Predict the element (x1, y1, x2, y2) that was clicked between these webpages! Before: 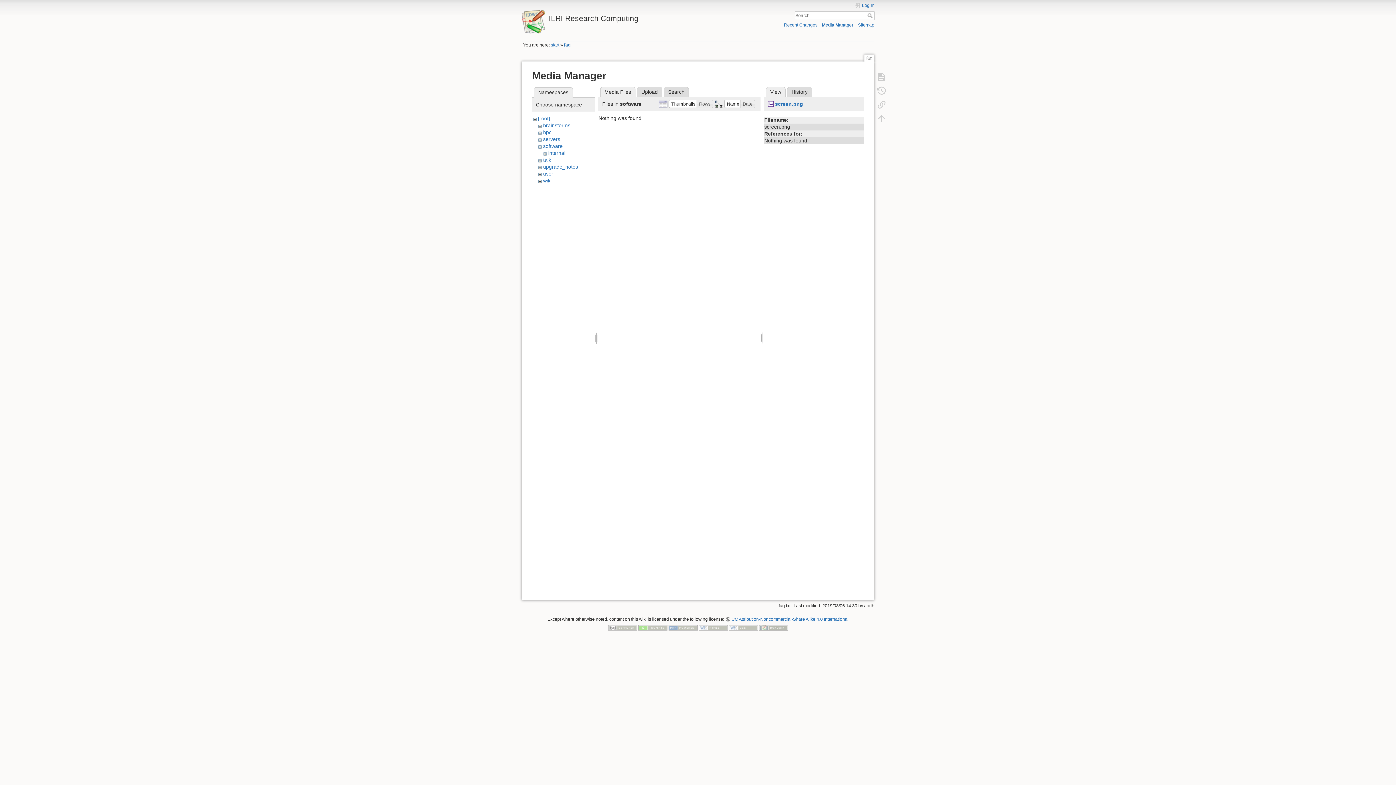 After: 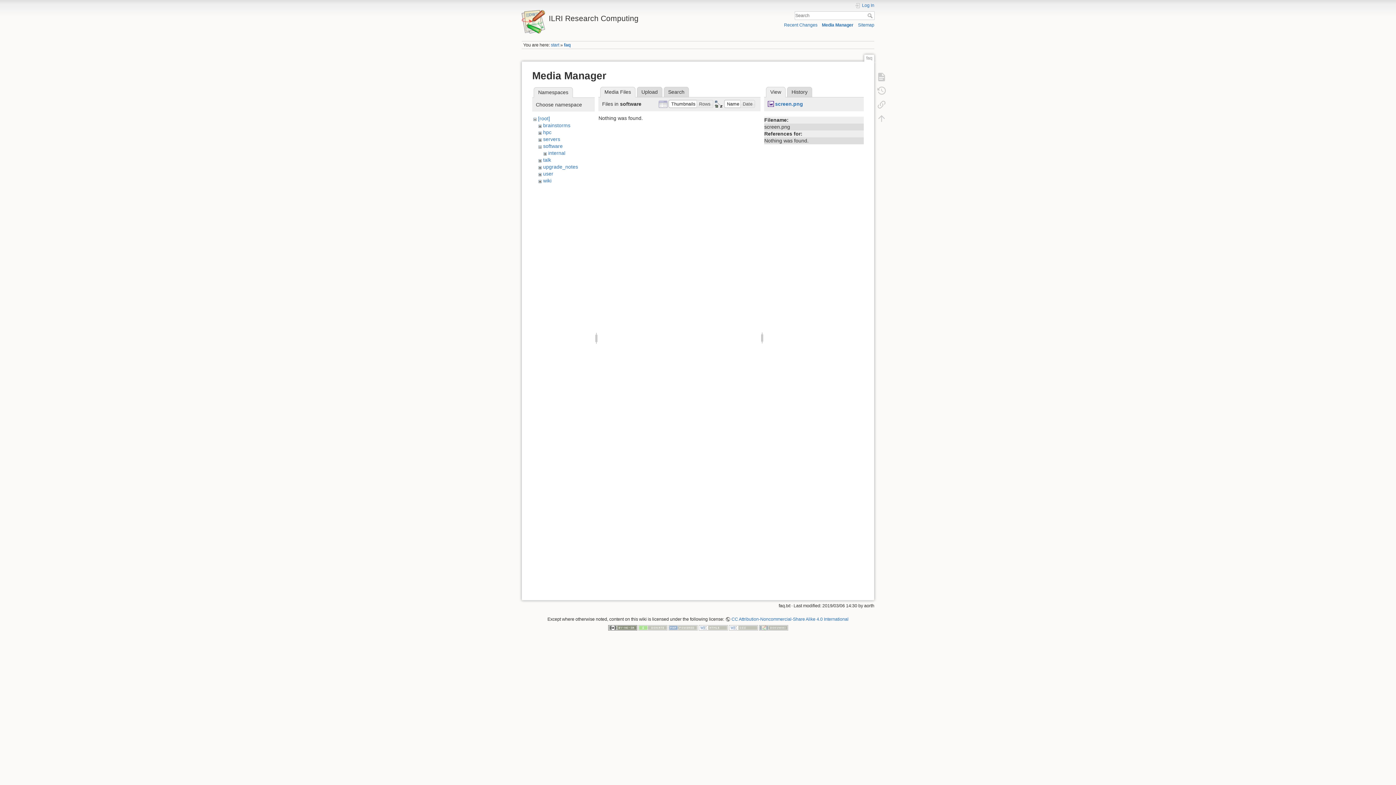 Action: bbox: (608, 625, 637, 630)